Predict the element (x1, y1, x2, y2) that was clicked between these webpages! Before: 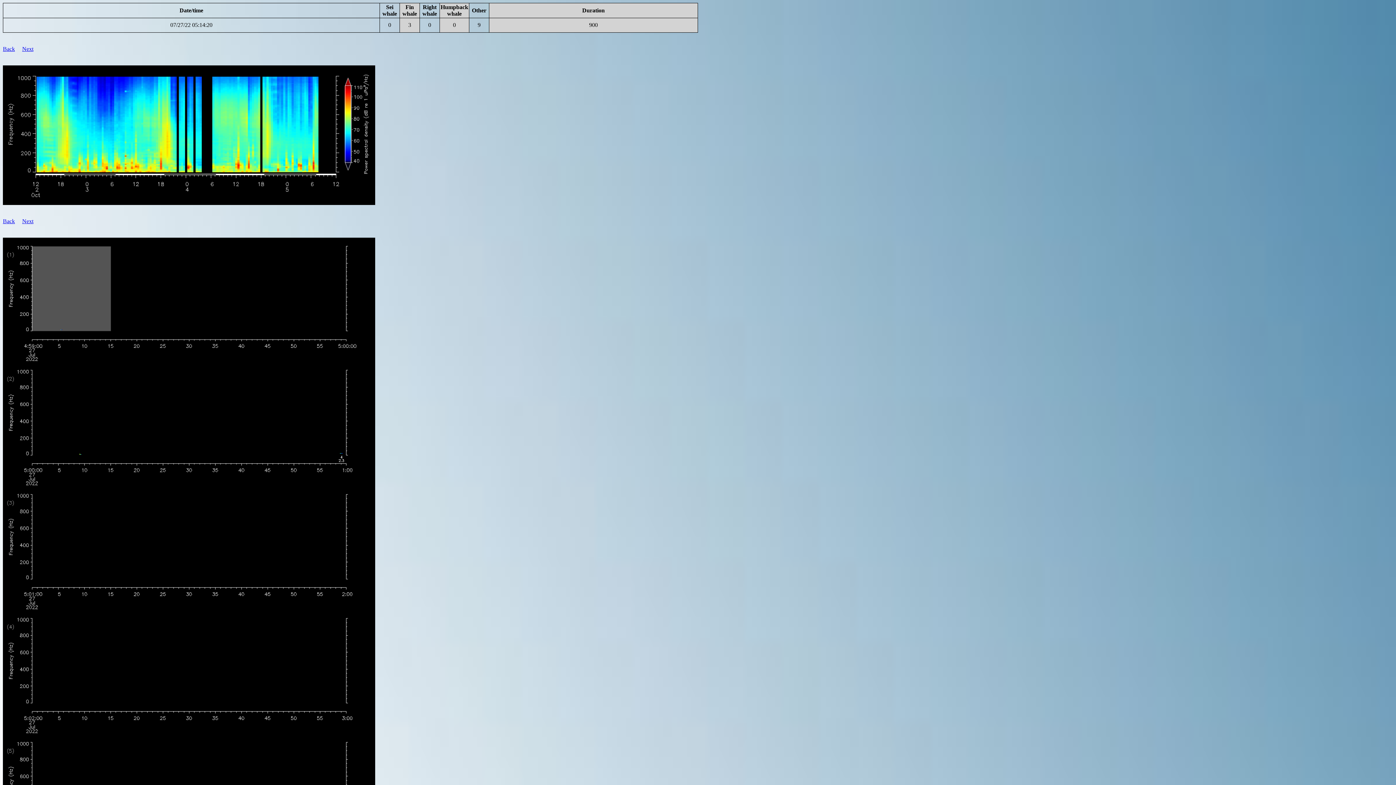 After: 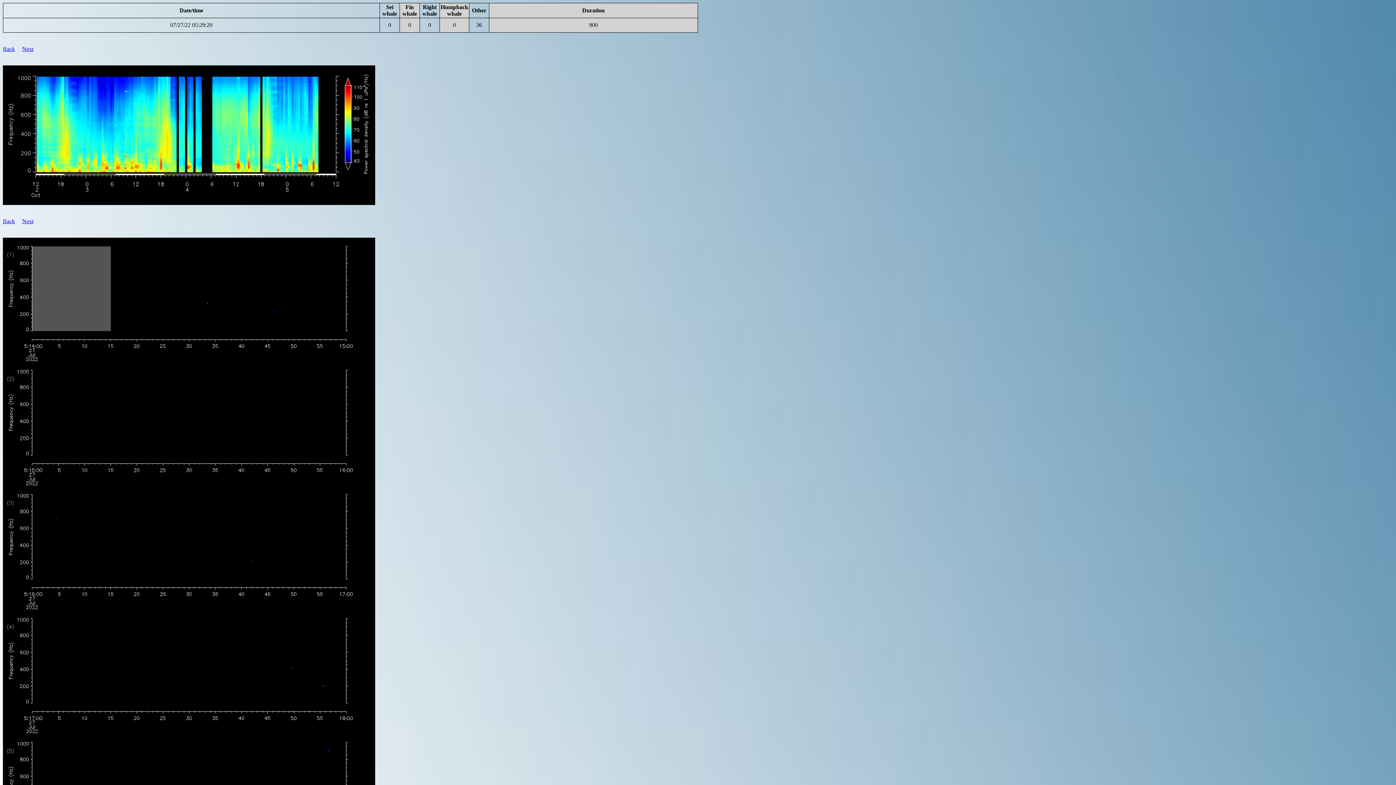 Action: bbox: (22, 218, 33, 224) label: Next